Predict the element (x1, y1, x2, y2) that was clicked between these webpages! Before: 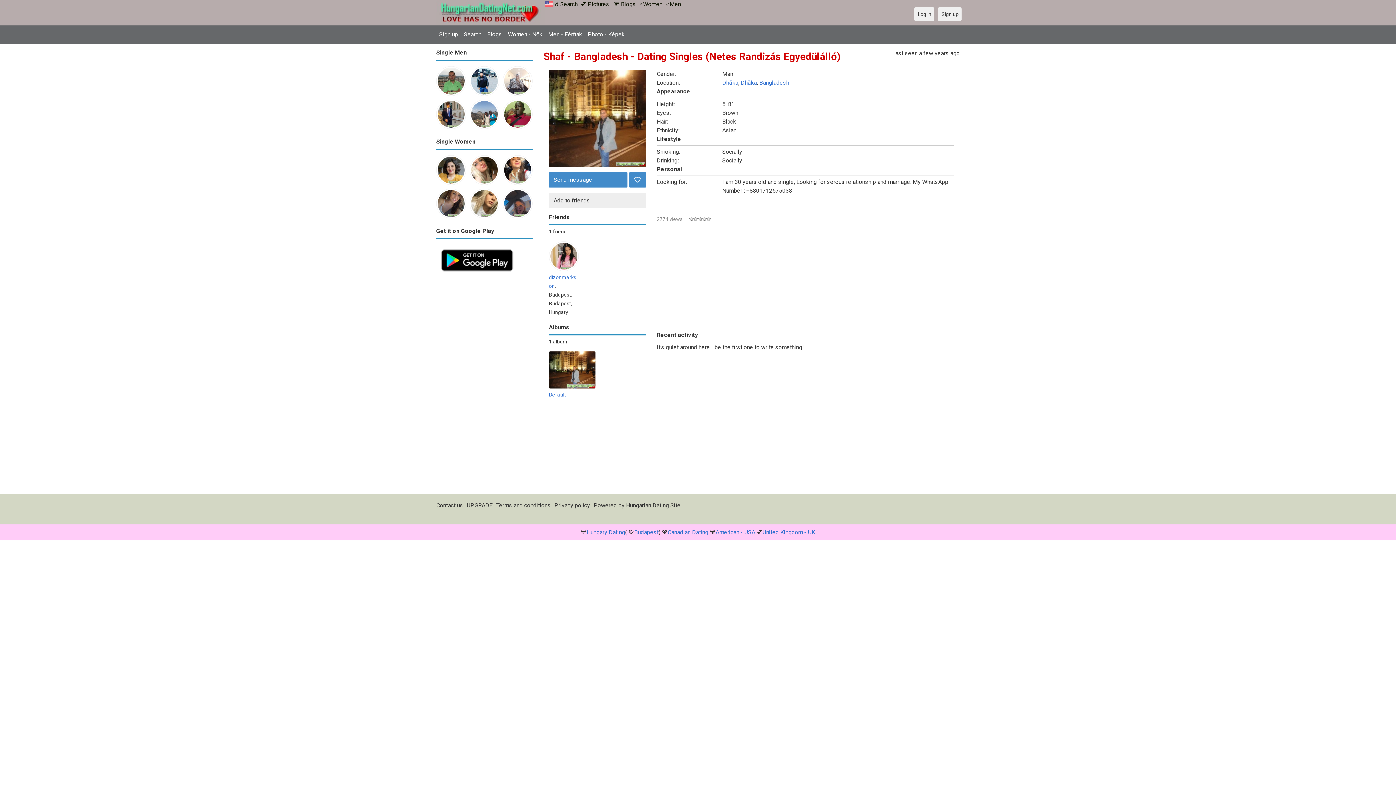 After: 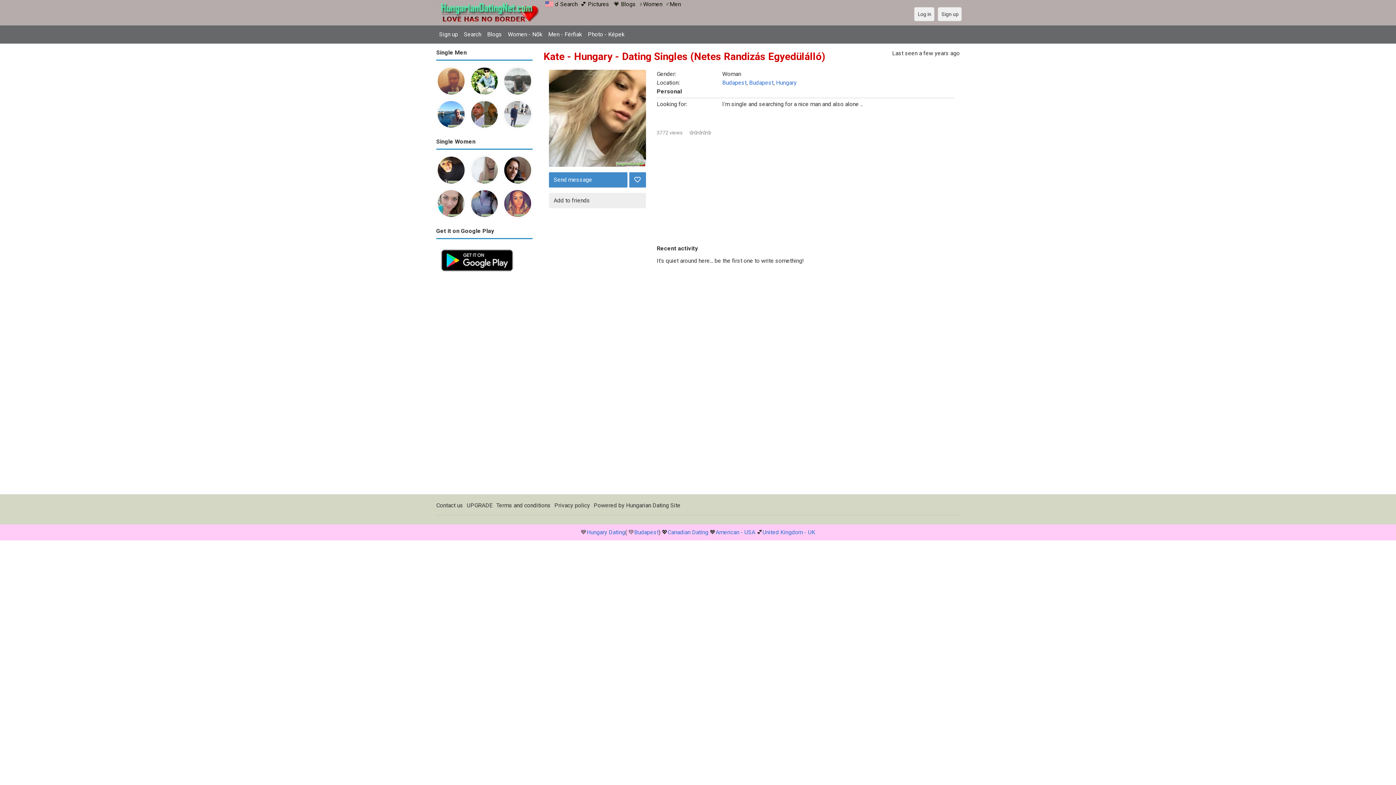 Action: bbox: (469, 190, 499, 195)